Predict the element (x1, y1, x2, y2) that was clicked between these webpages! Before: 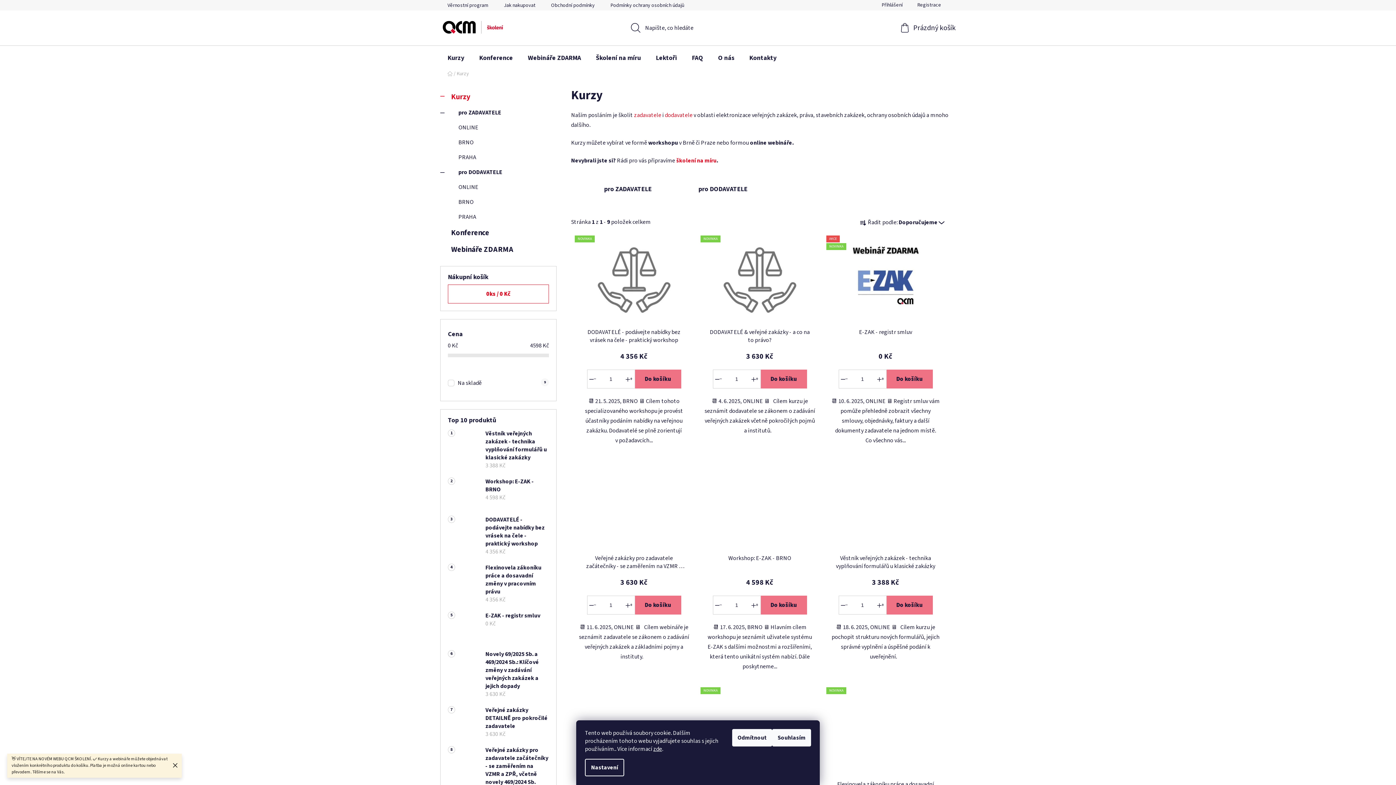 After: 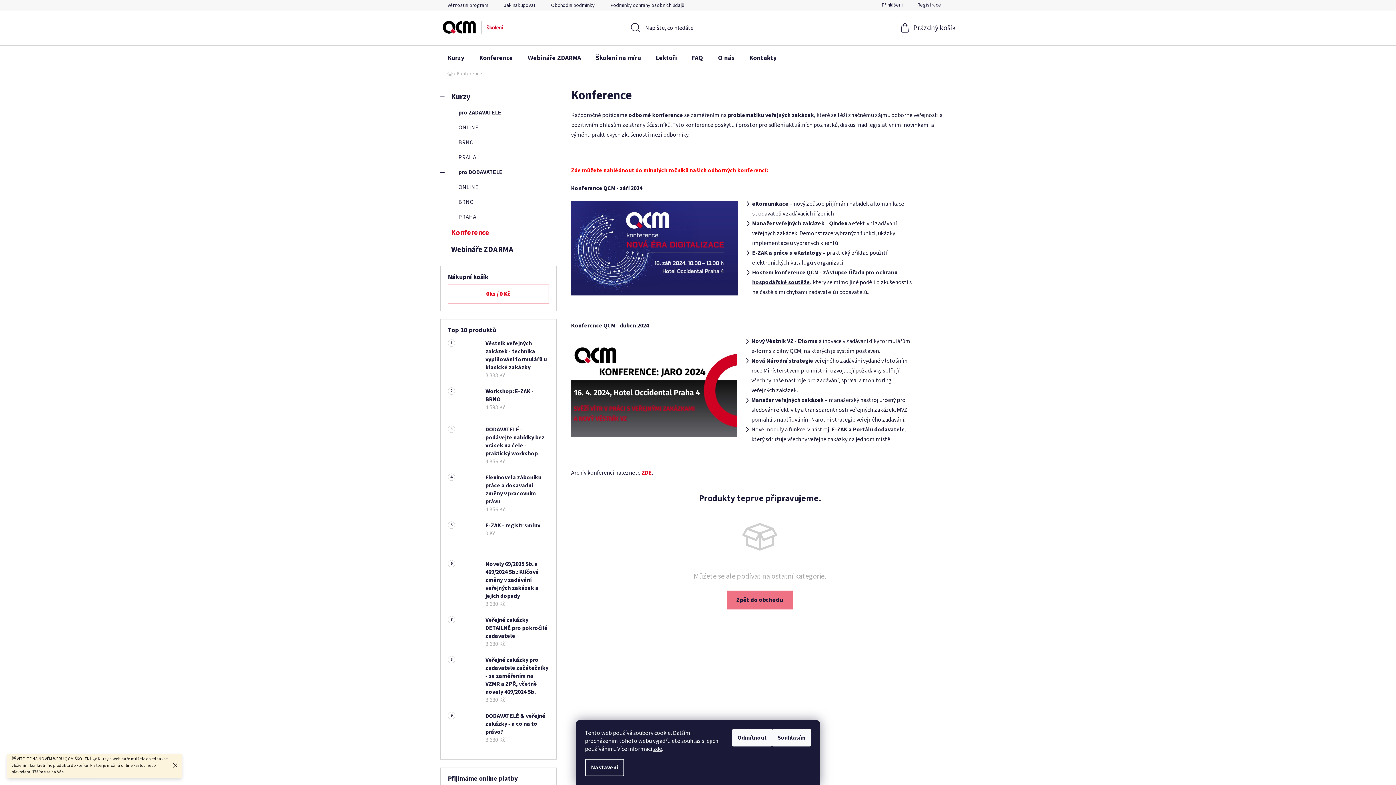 Action: bbox: (440, 224, 556, 241) label: Konference 